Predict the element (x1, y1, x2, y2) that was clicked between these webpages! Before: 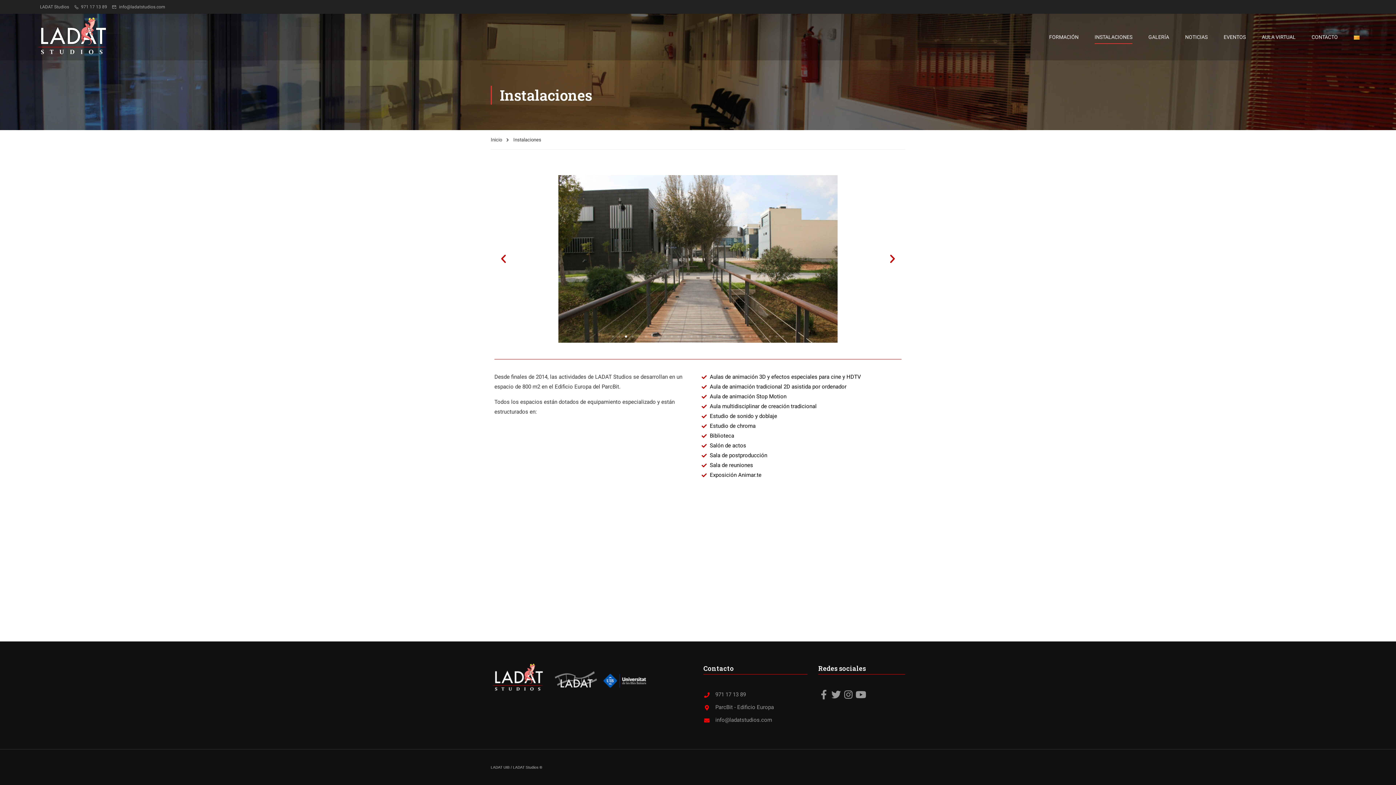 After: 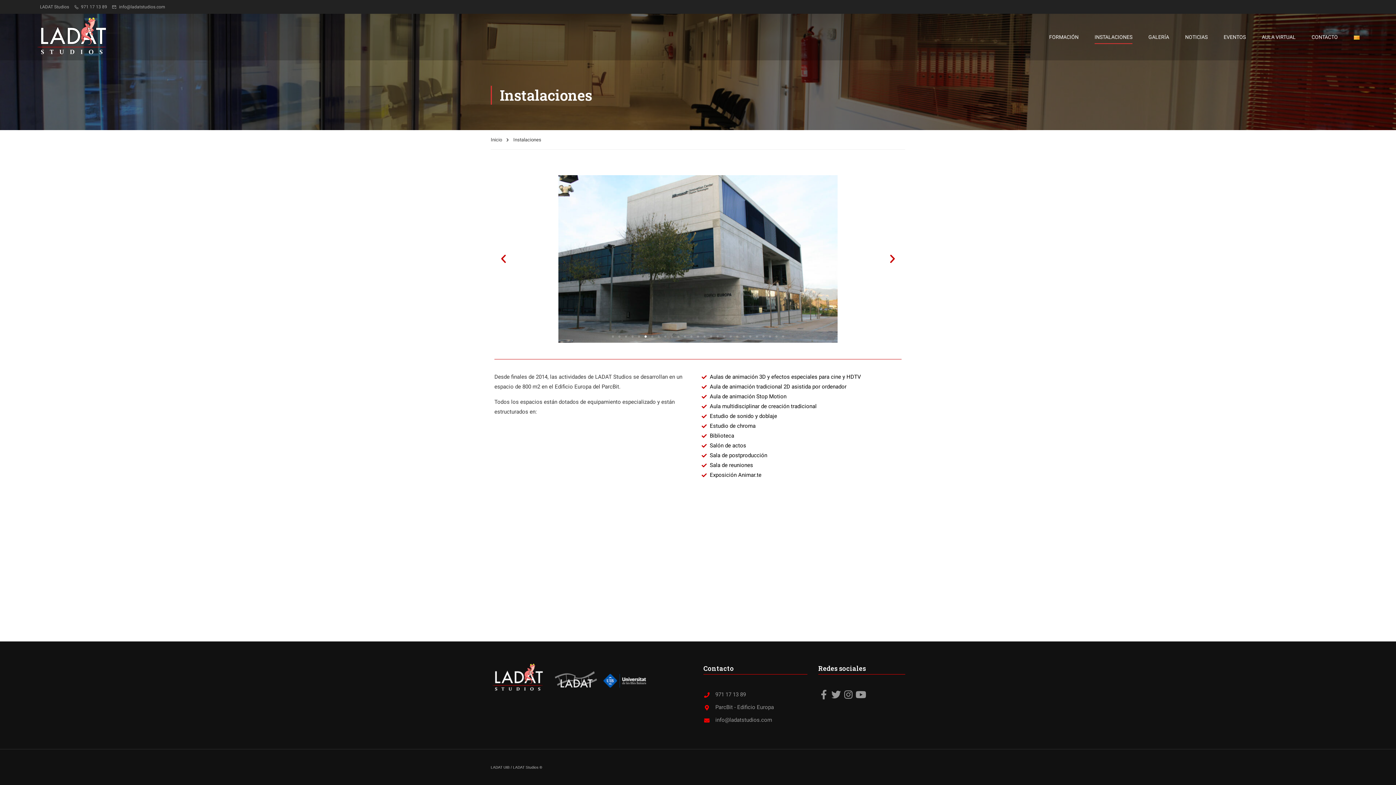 Action: label: Diapositiva siguiente bbox: (887, 253, 898, 264)